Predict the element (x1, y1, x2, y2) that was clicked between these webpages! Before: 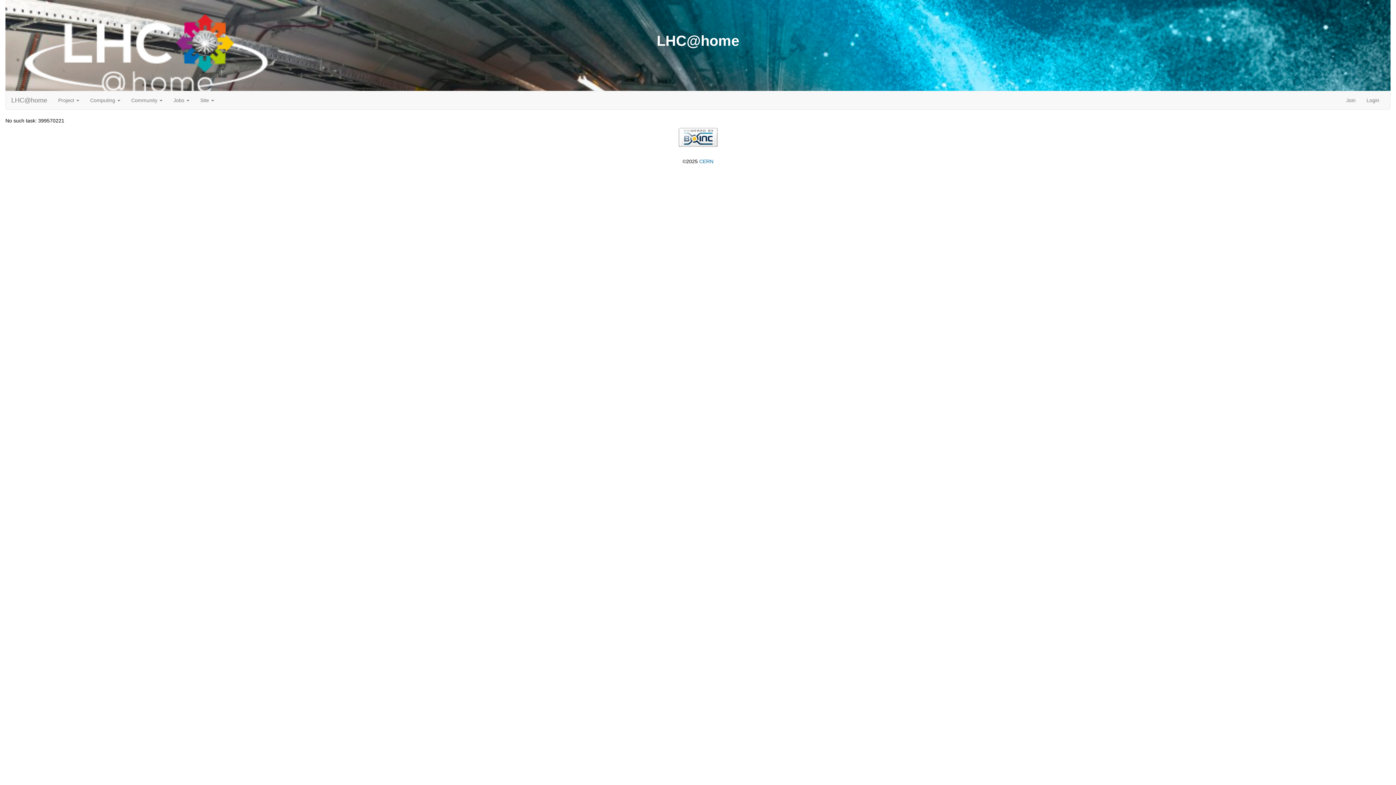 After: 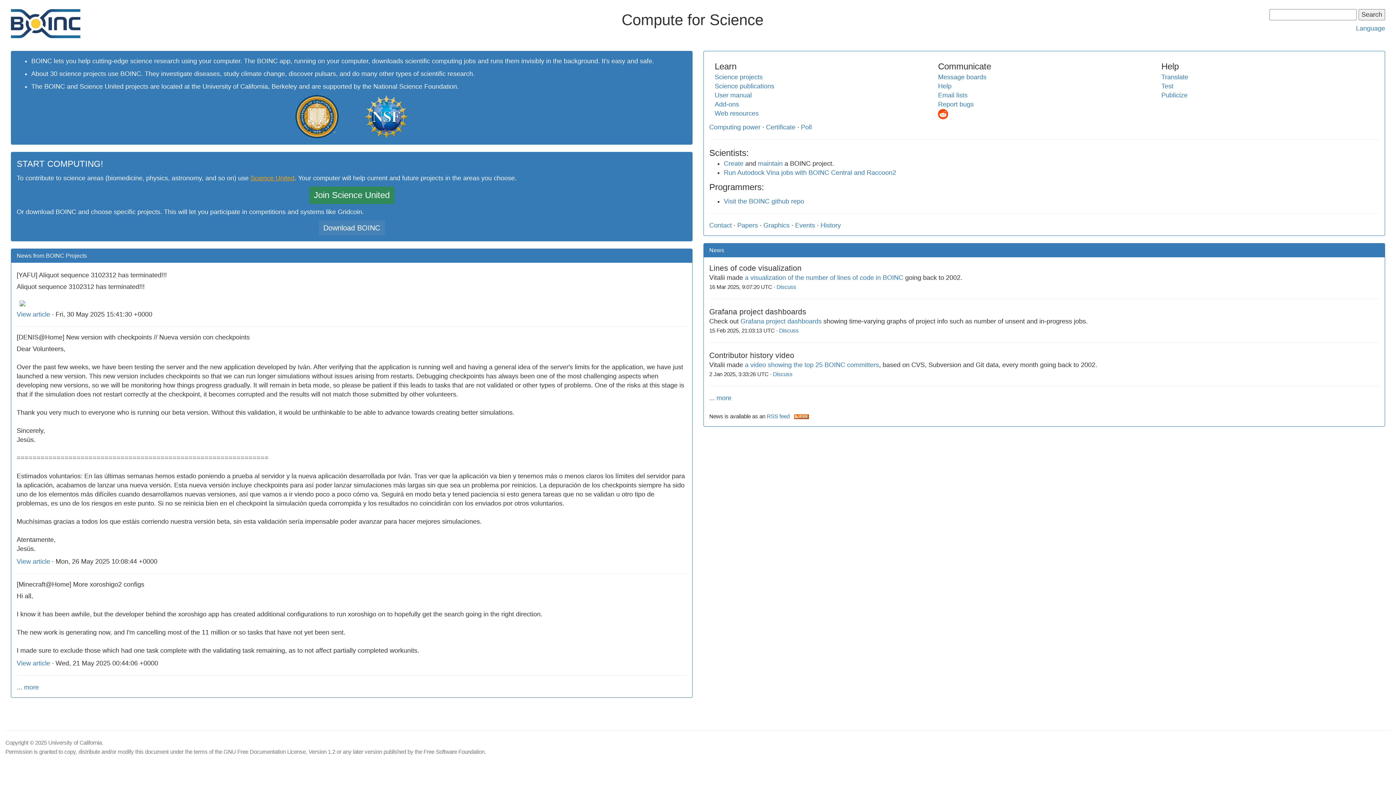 Action: bbox: (678, 134, 717, 139)